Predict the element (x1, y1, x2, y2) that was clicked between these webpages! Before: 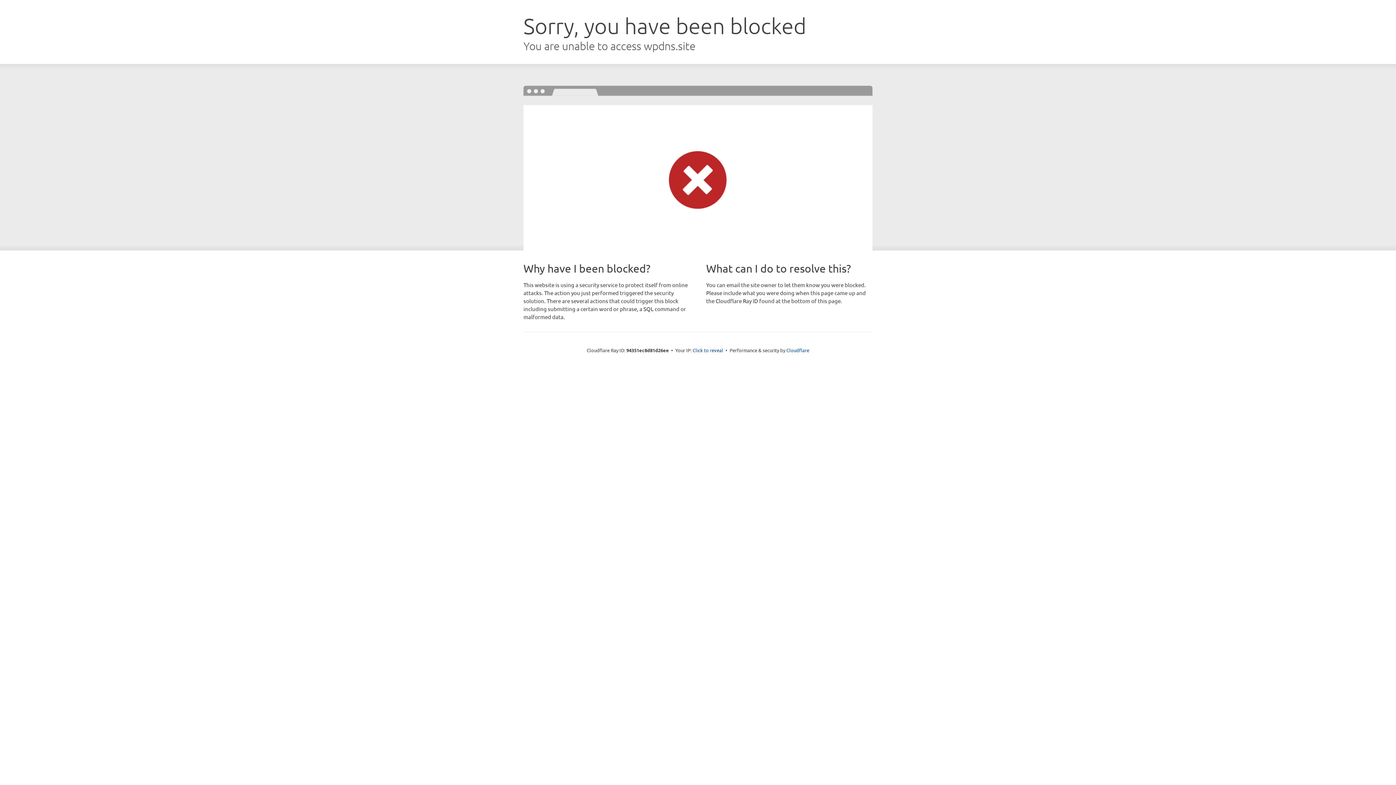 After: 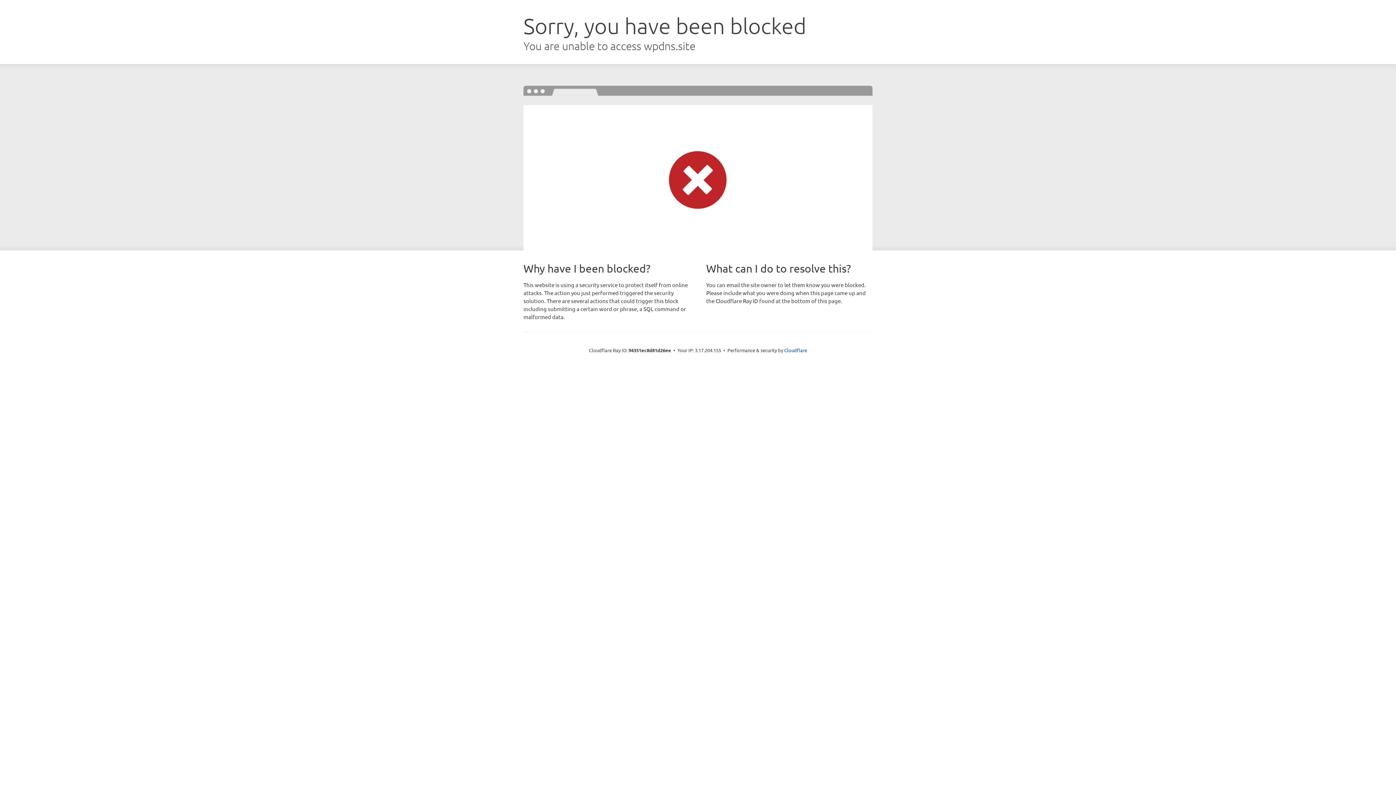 Action: bbox: (692, 346, 723, 353) label: Click to reveal